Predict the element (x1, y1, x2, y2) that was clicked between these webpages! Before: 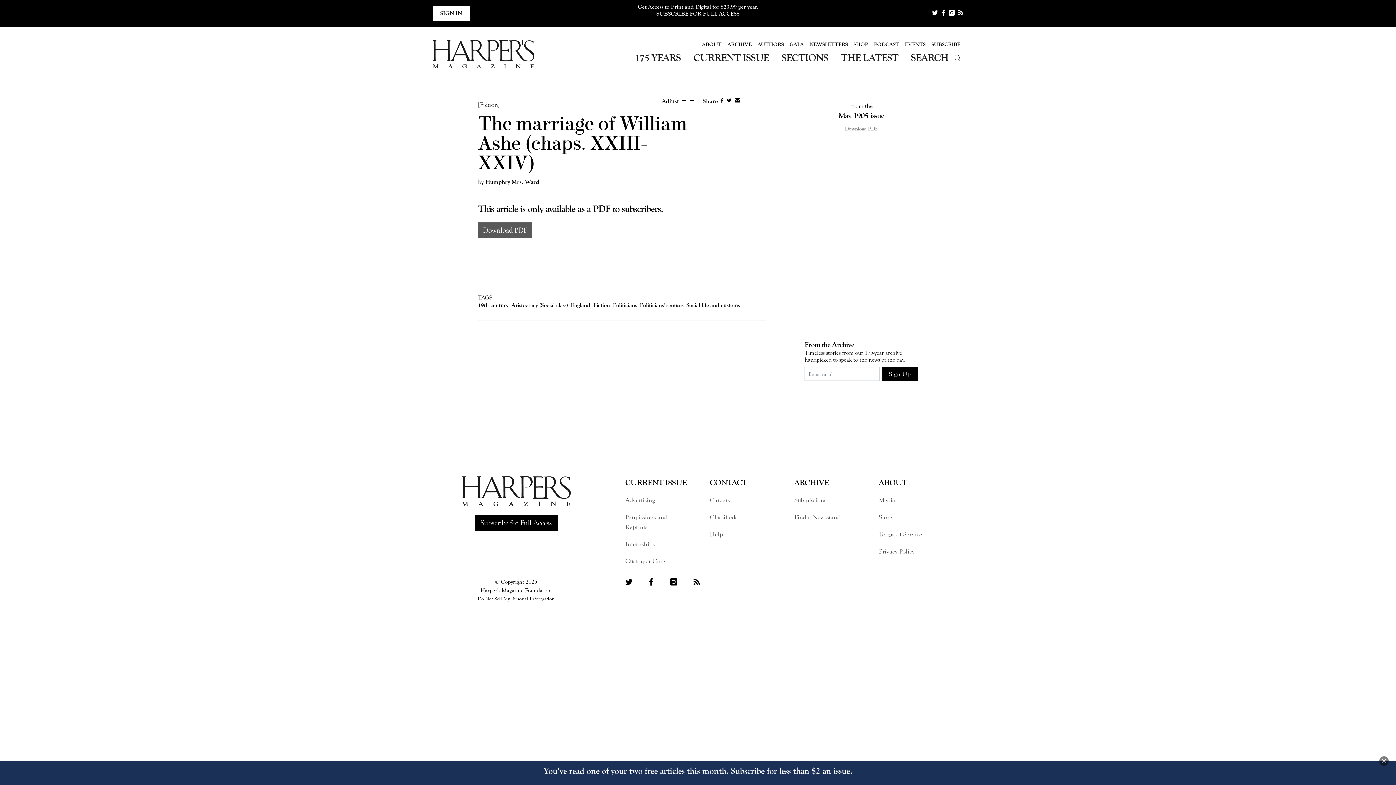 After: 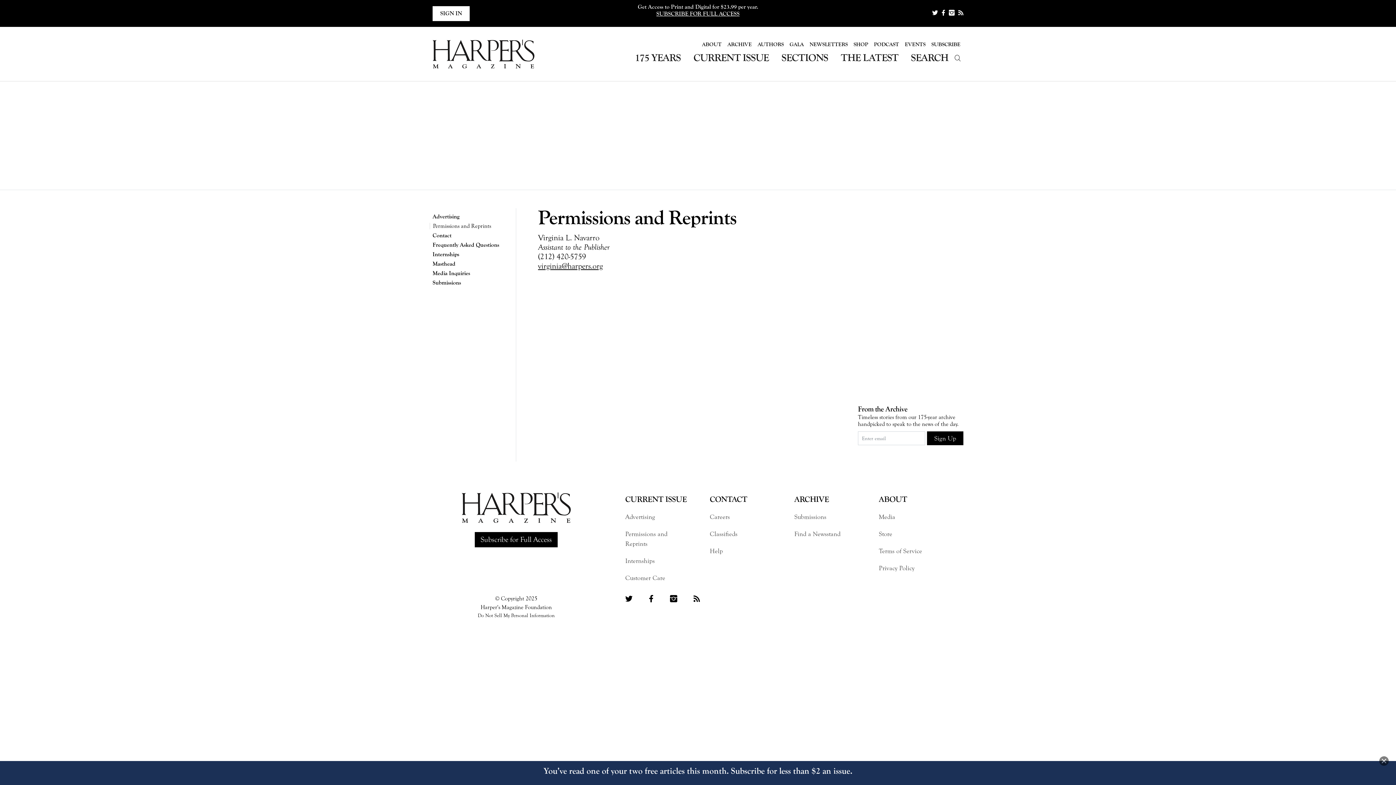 Action: bbox: (625, 512, 676, 532) label: Permissions and Reprints